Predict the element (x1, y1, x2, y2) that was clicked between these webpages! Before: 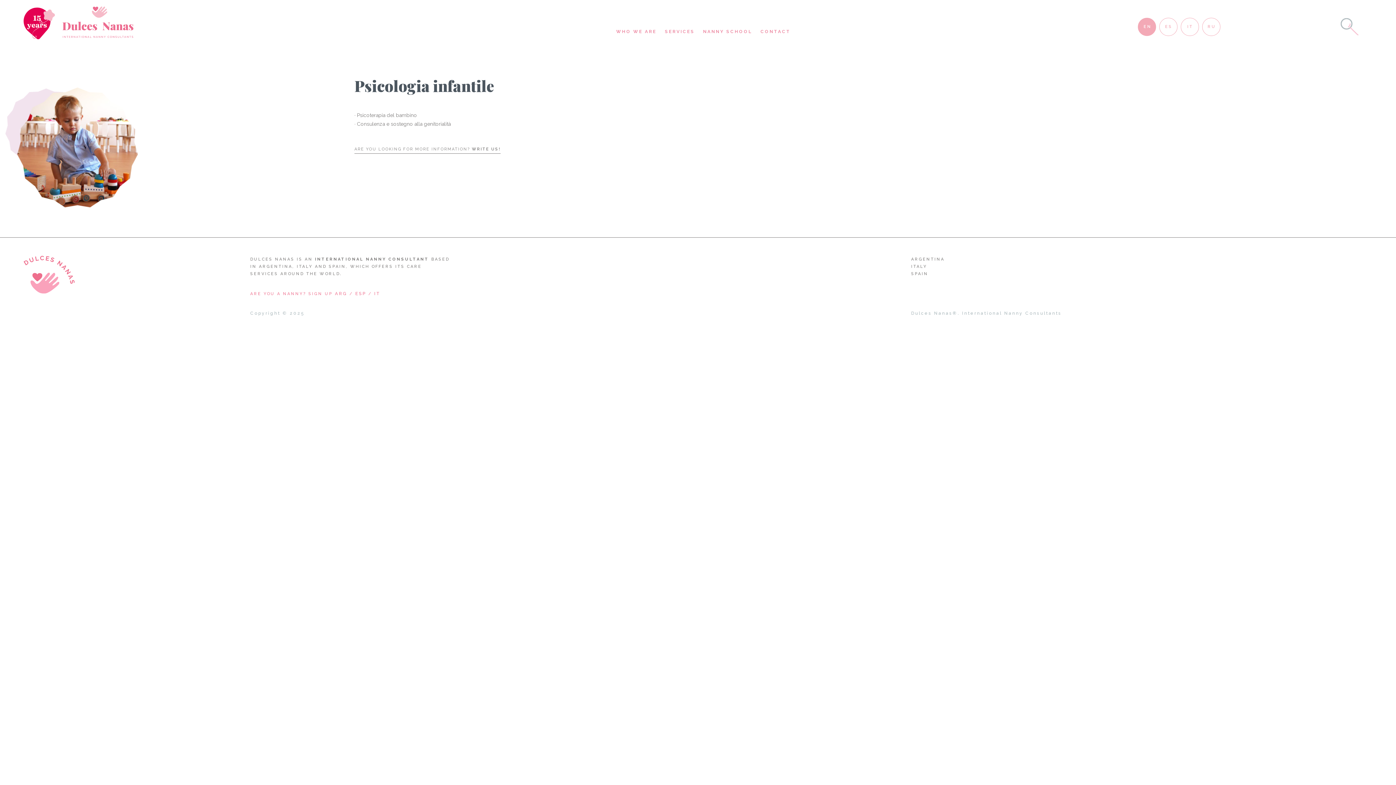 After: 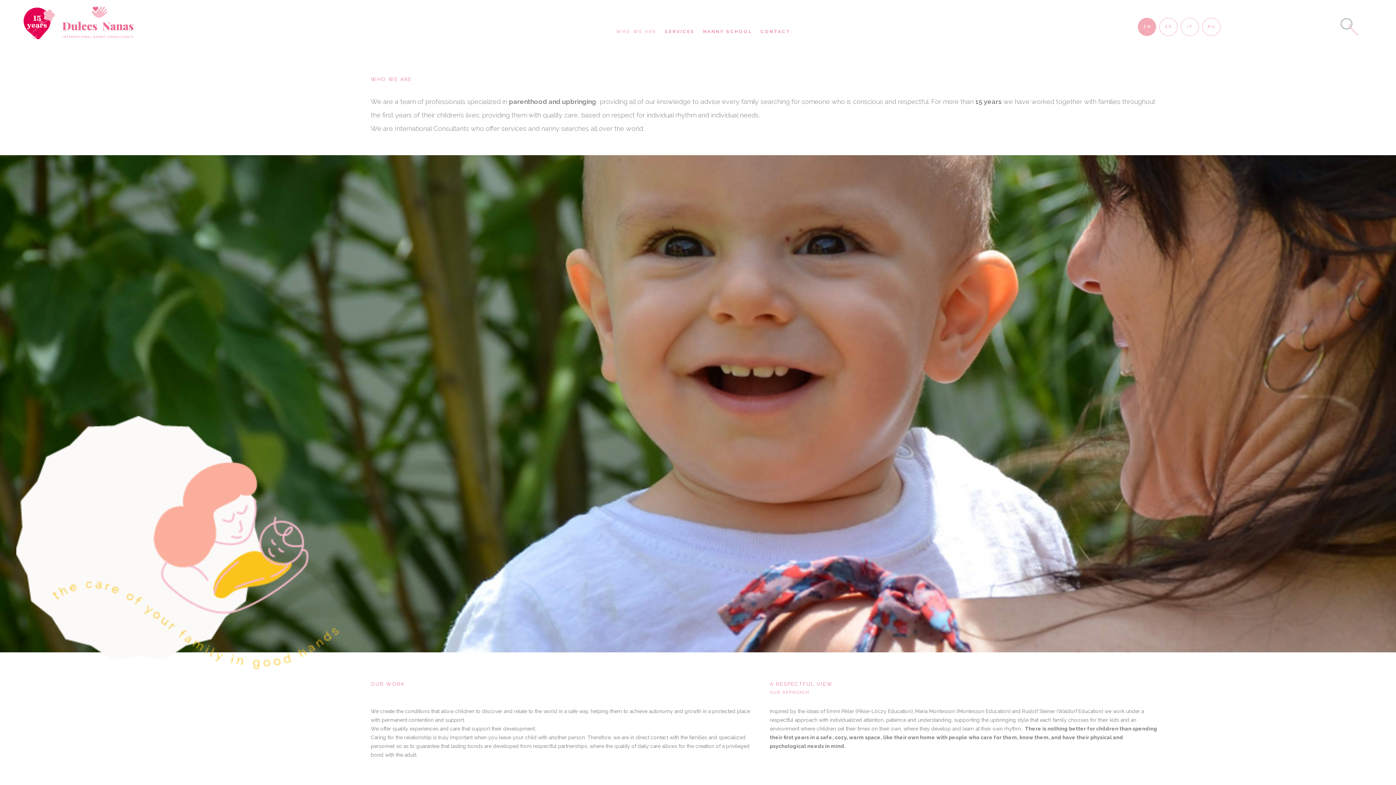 Action: bbox: (616, 22, 656, 35) label: WHO WE ARE